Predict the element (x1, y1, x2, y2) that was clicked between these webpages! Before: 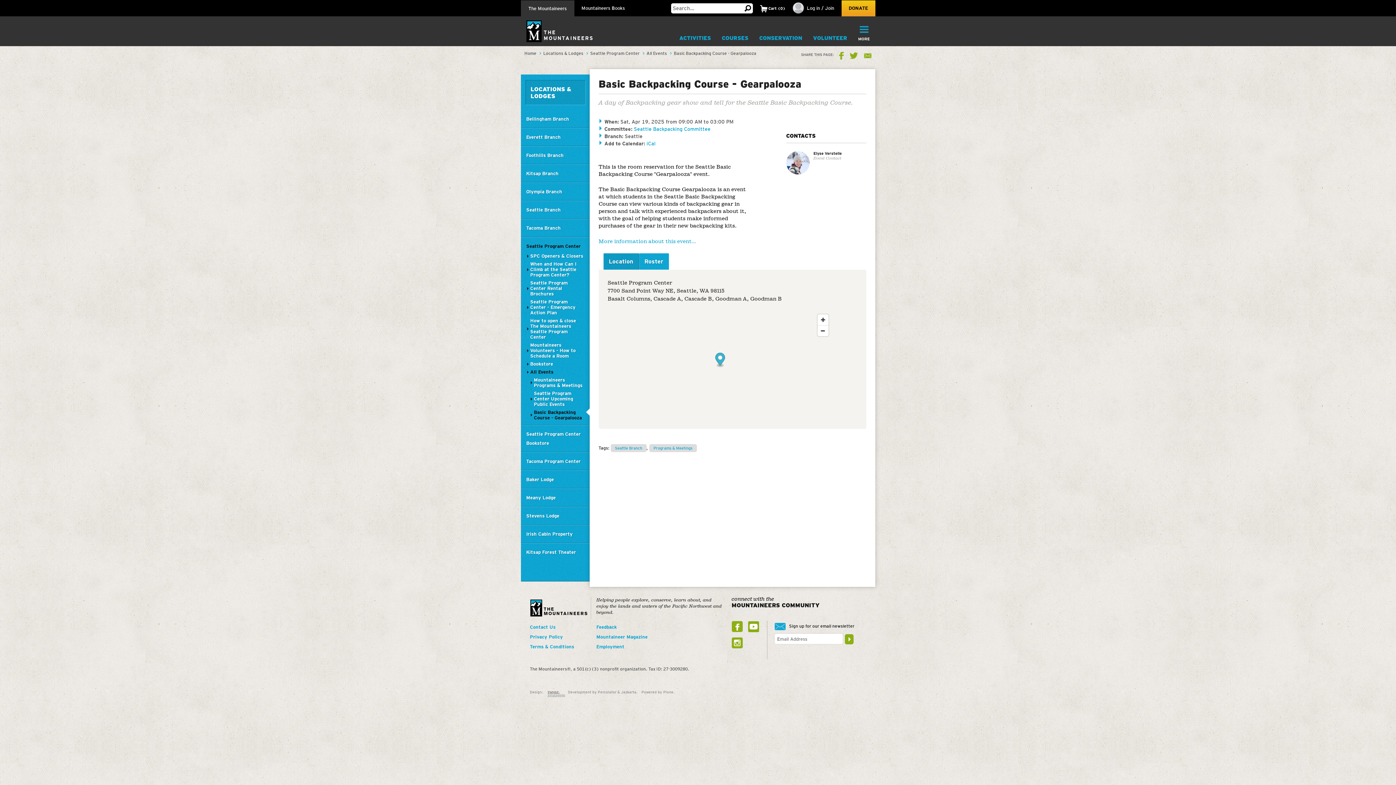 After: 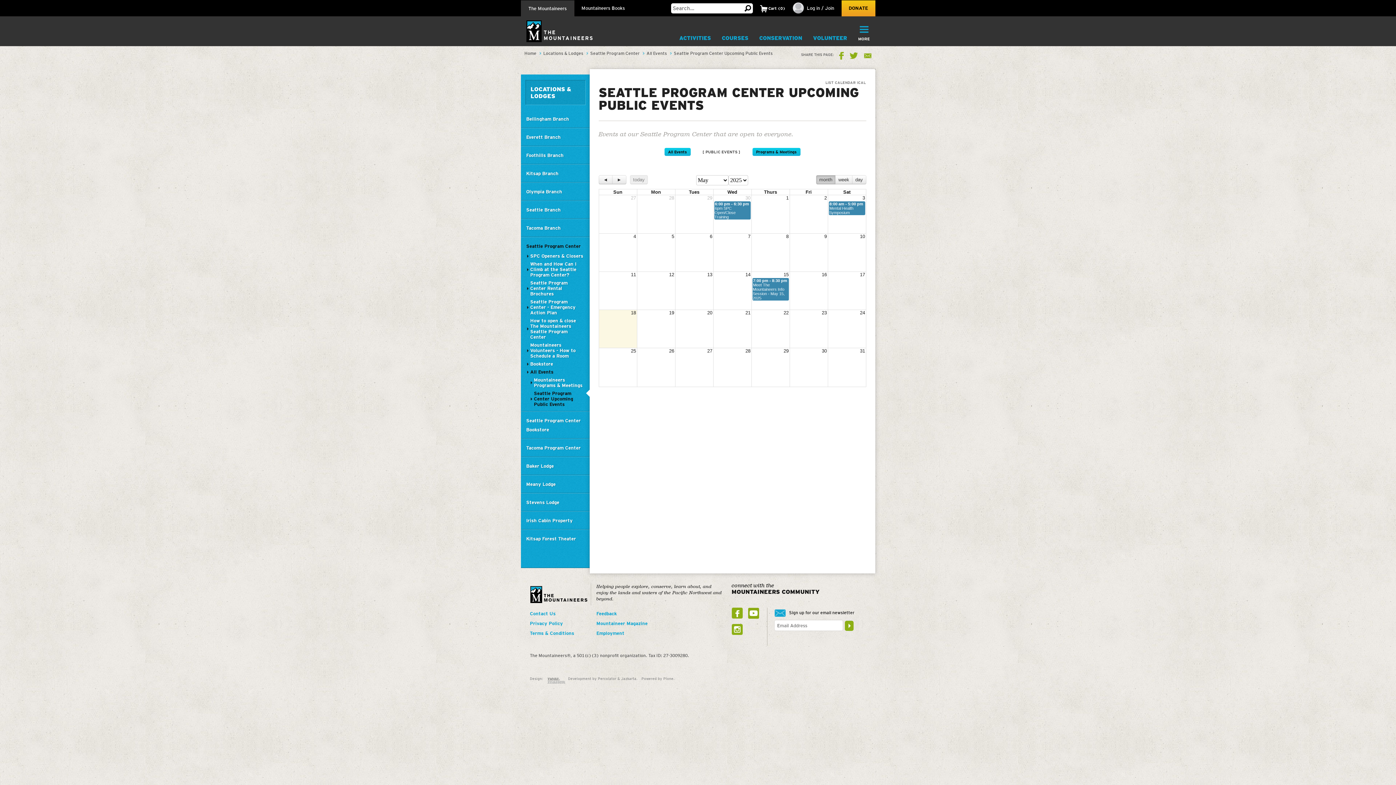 Action: label: Seattle Program Center Upcoming Public Events bbox: (530, 391, 584, 407)